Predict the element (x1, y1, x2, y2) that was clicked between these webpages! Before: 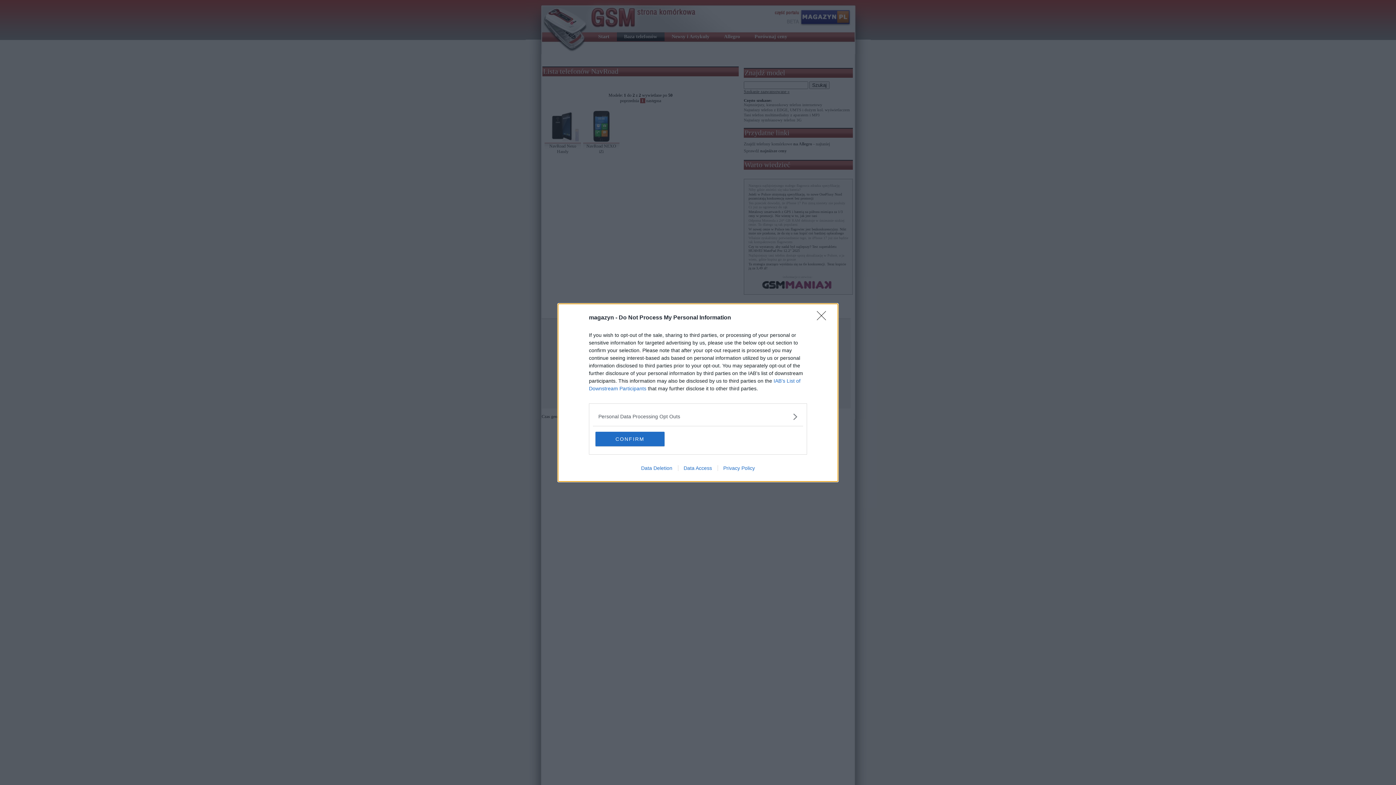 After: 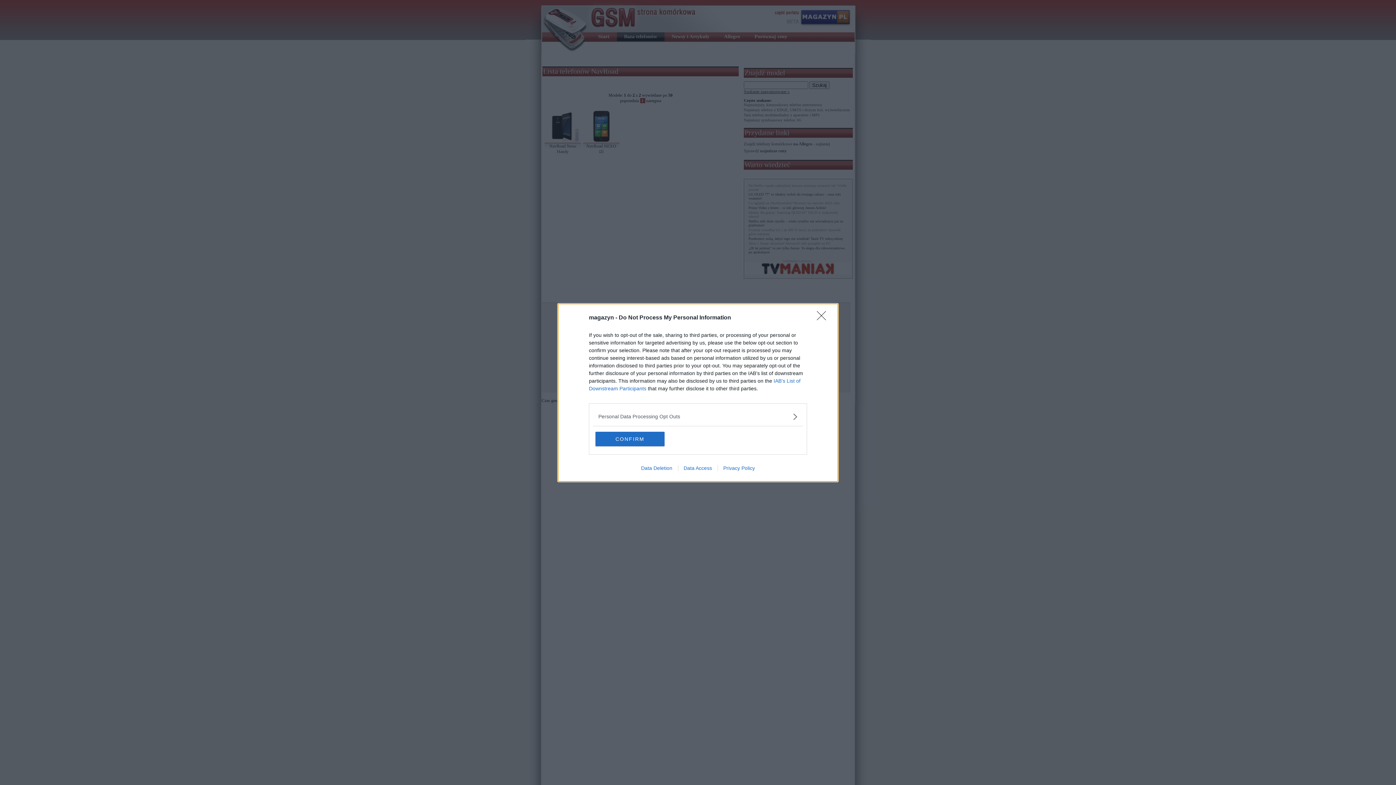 Action: bbox: (678, 465, 717, 471) label: Data Access